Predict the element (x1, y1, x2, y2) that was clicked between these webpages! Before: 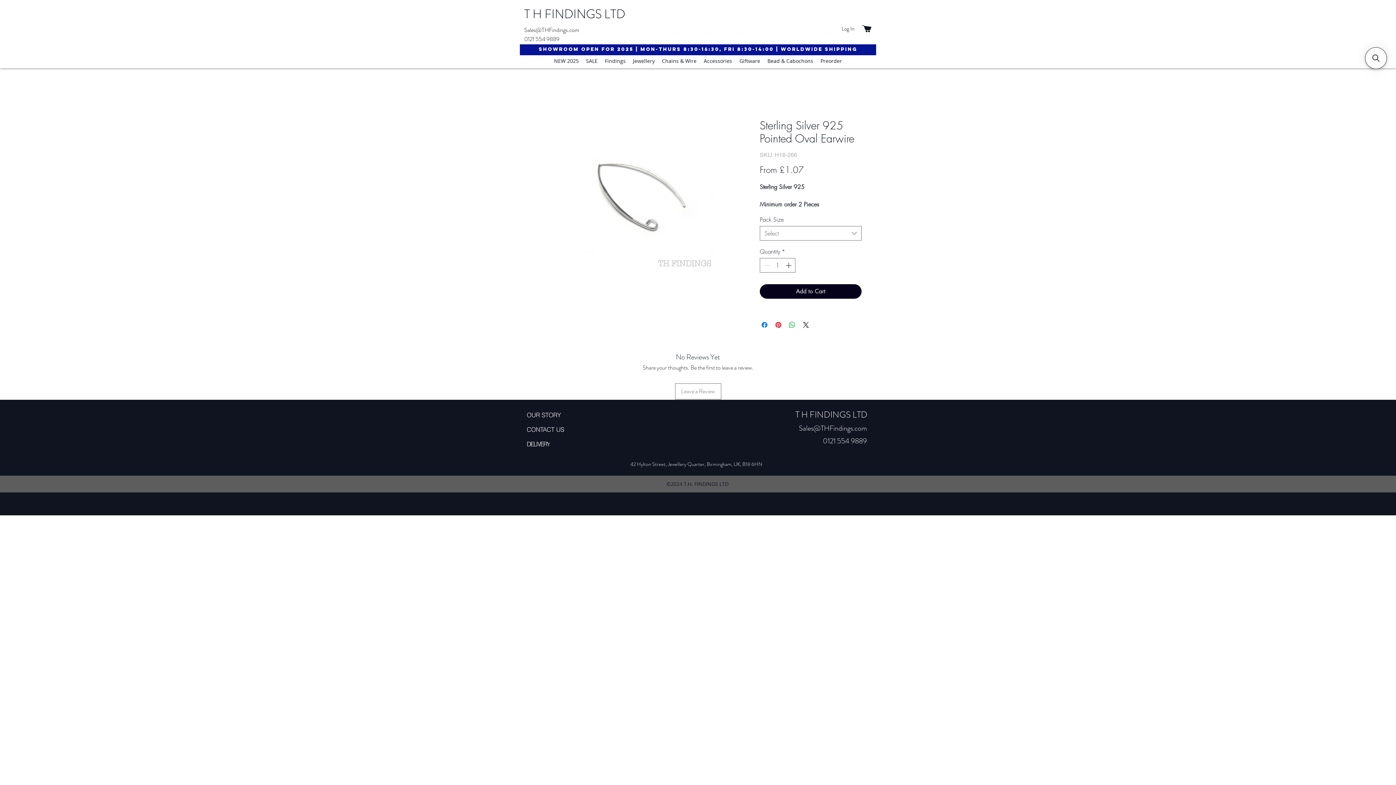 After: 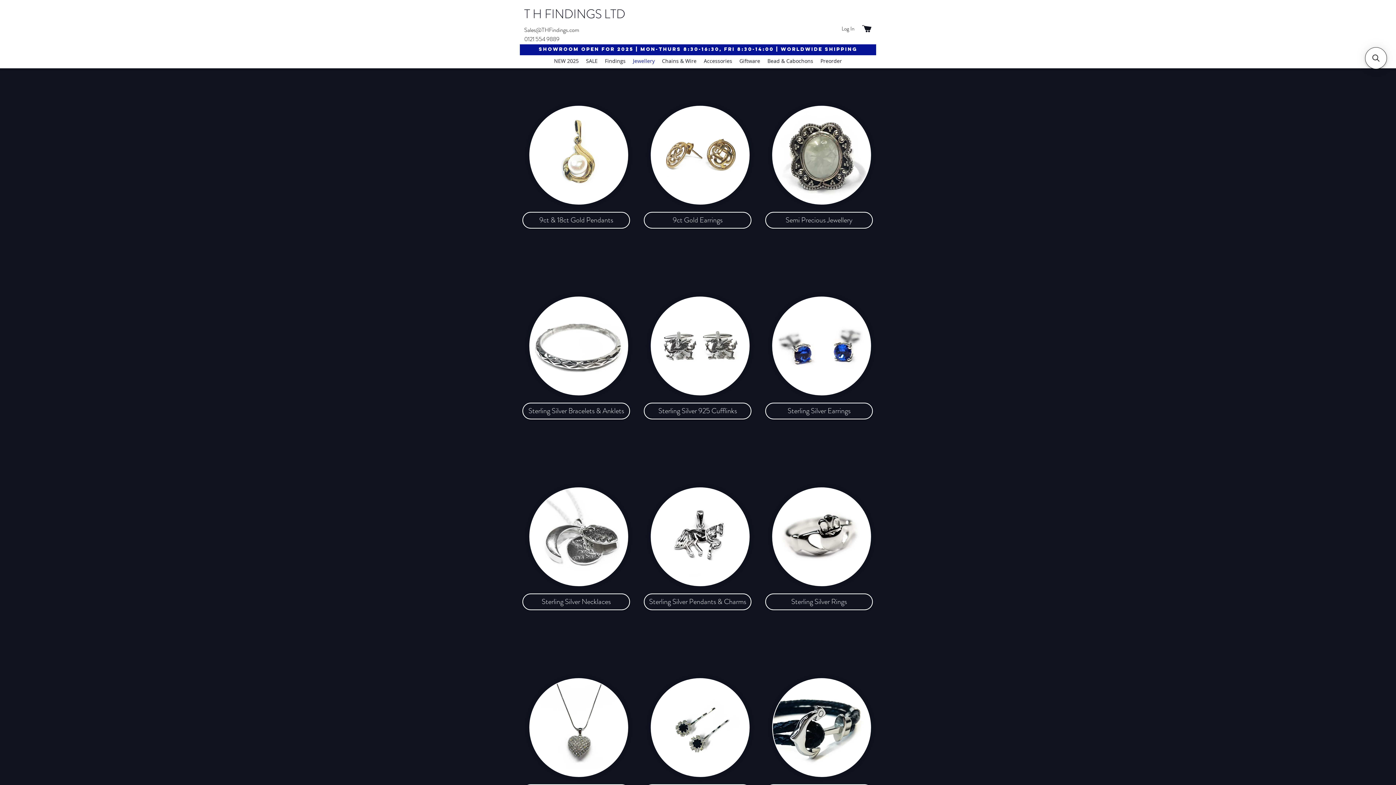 Action: label: Jewellery bbox: (629, 55, 658, 66)